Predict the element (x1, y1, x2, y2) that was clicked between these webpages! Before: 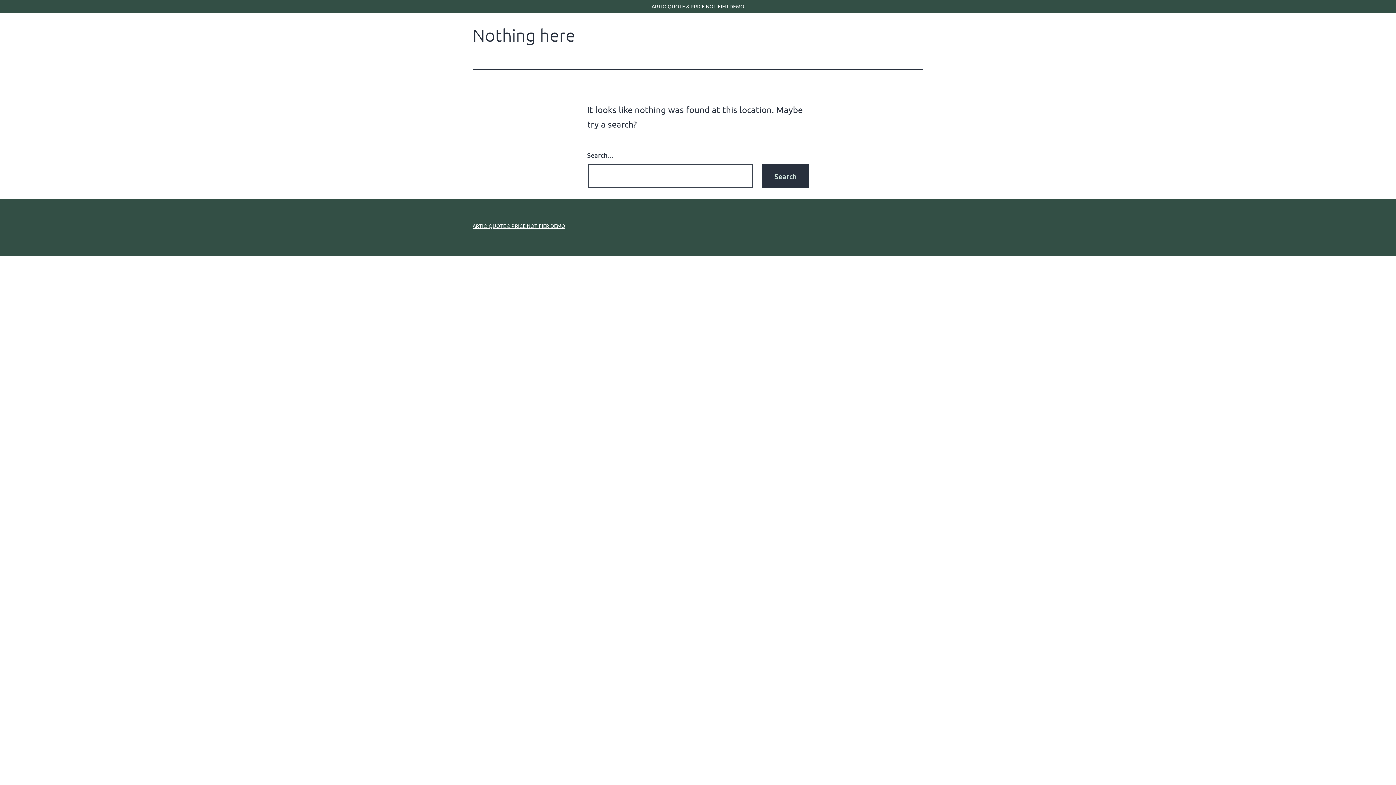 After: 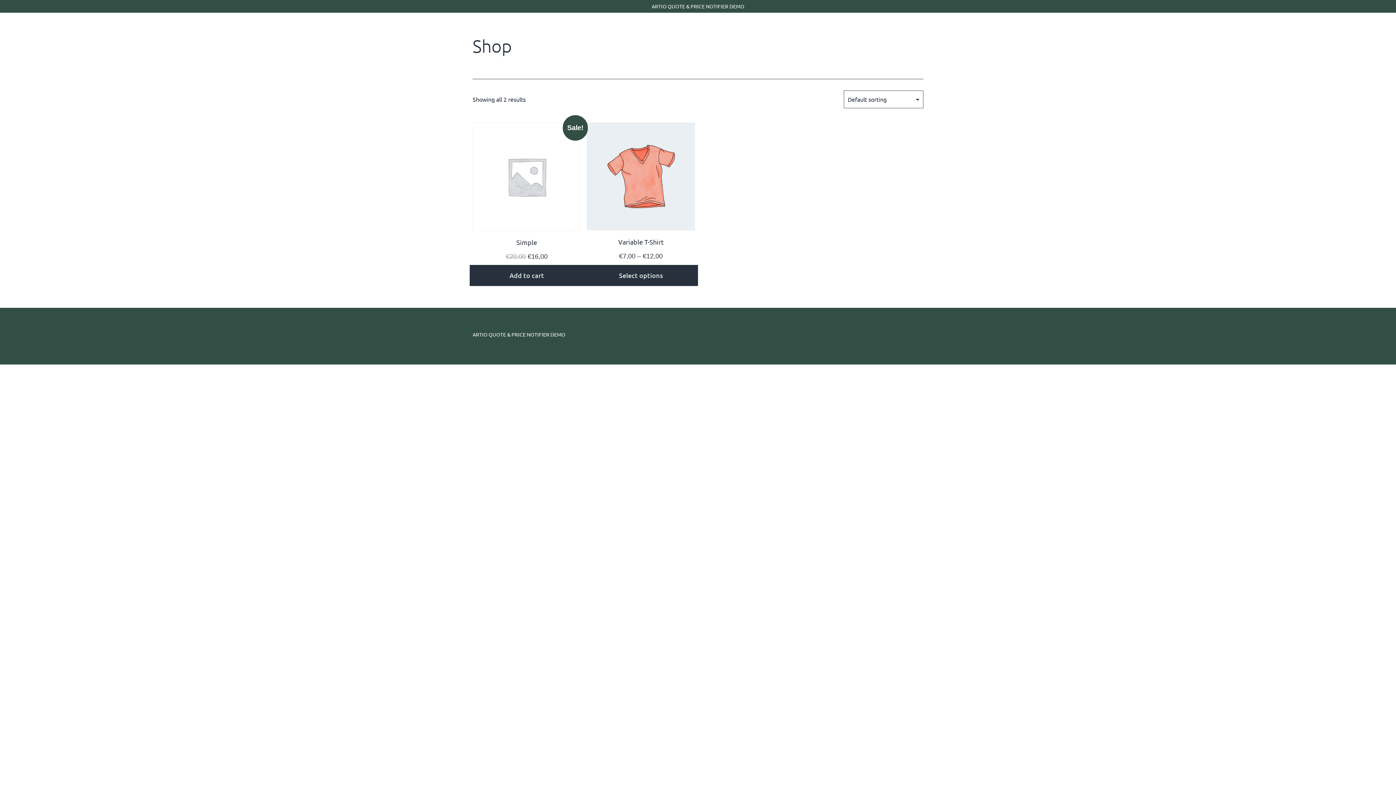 Action: label: ARTIO QUOTE & PRICE NOTIFIER DEMO bbox: (651, 2, 744, 9)